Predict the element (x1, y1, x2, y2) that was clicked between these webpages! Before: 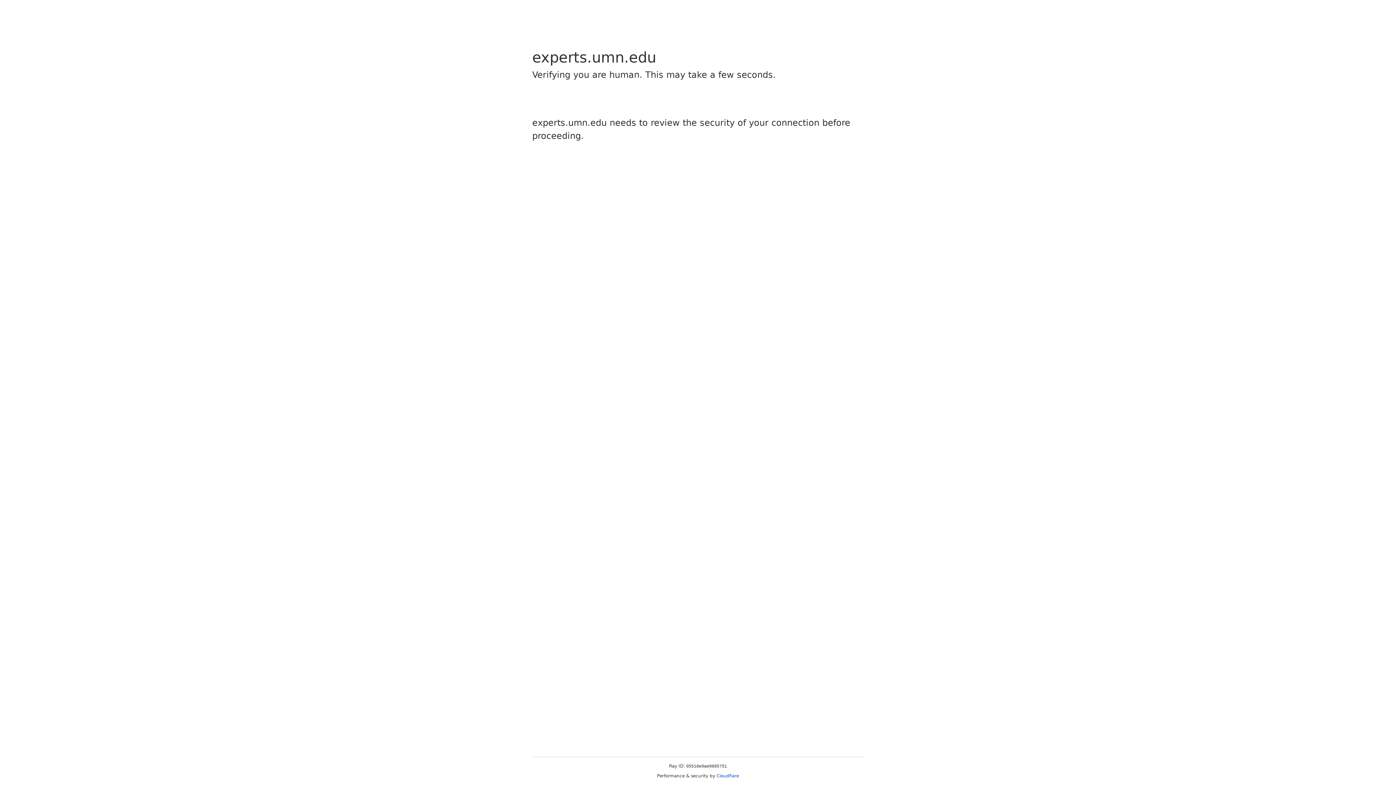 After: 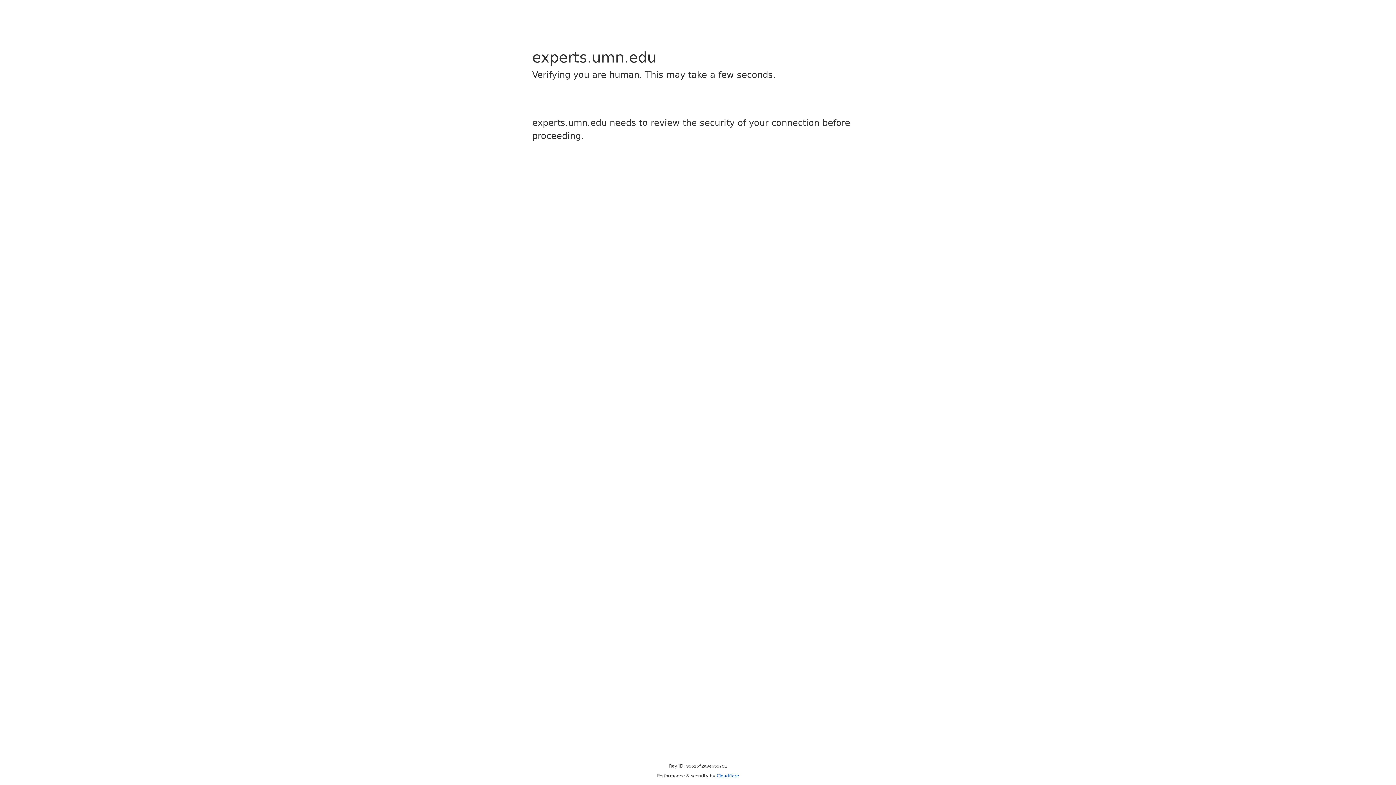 Action: bbox: (716, 773, 739, 778) label: Cloudflare